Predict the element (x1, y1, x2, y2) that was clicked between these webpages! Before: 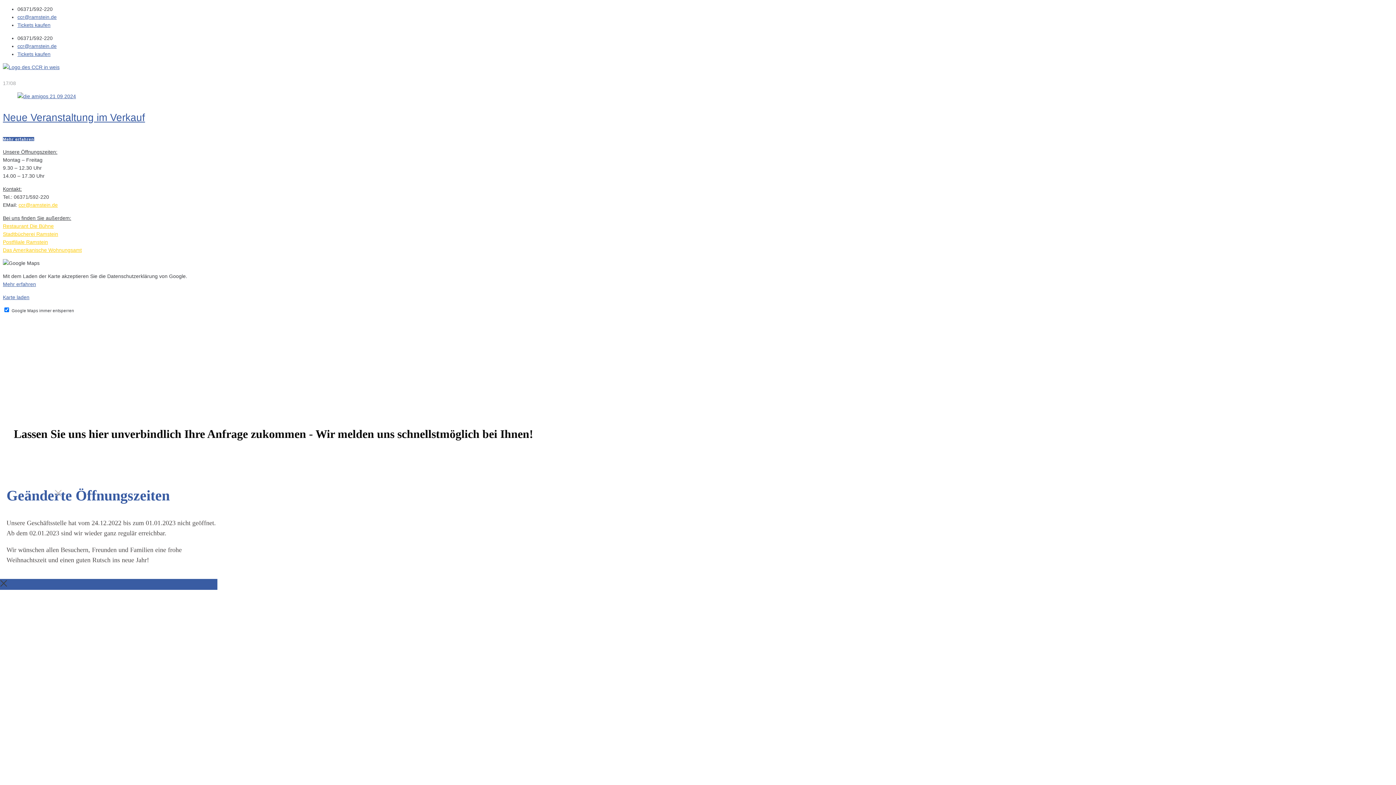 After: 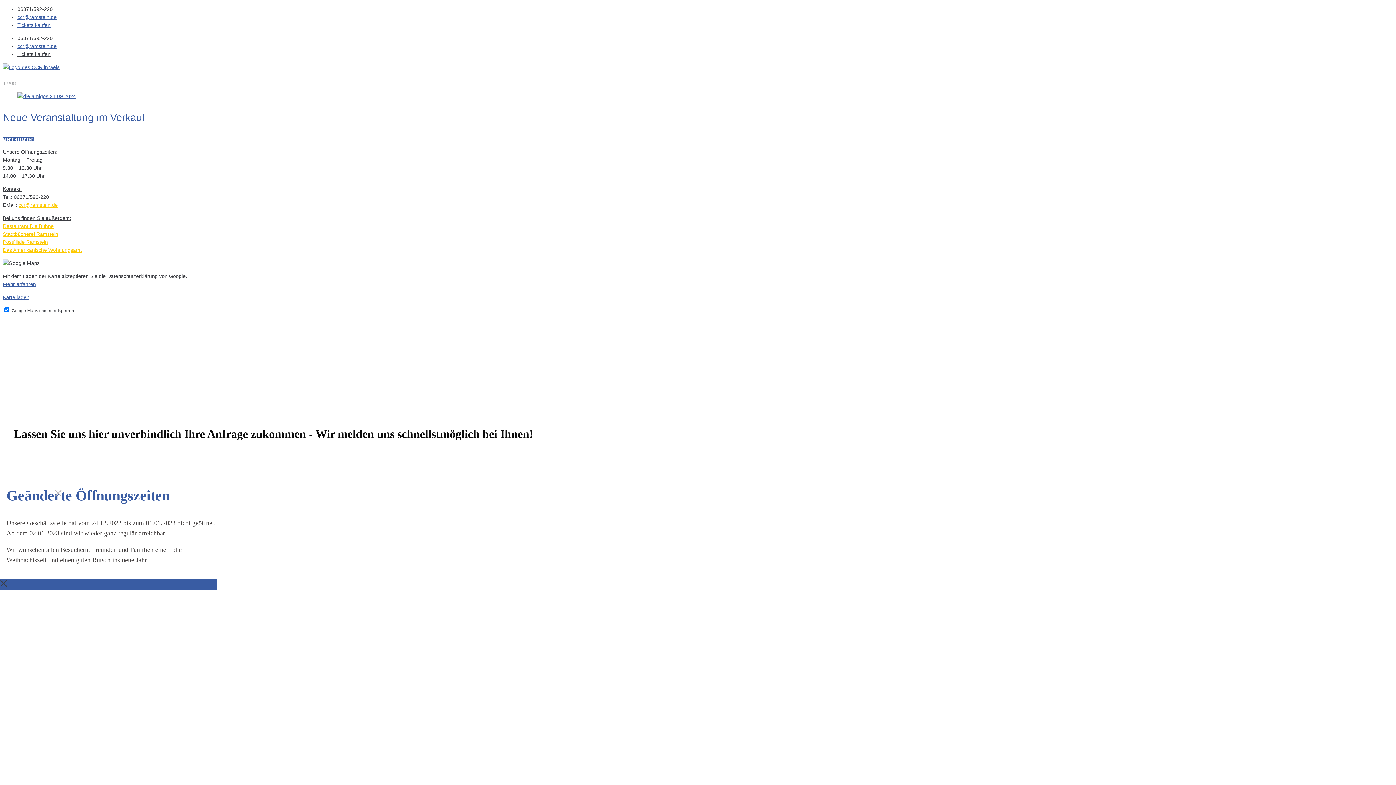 Action: label: Tickets kaufen bbox: (17, 51, 50, 57)